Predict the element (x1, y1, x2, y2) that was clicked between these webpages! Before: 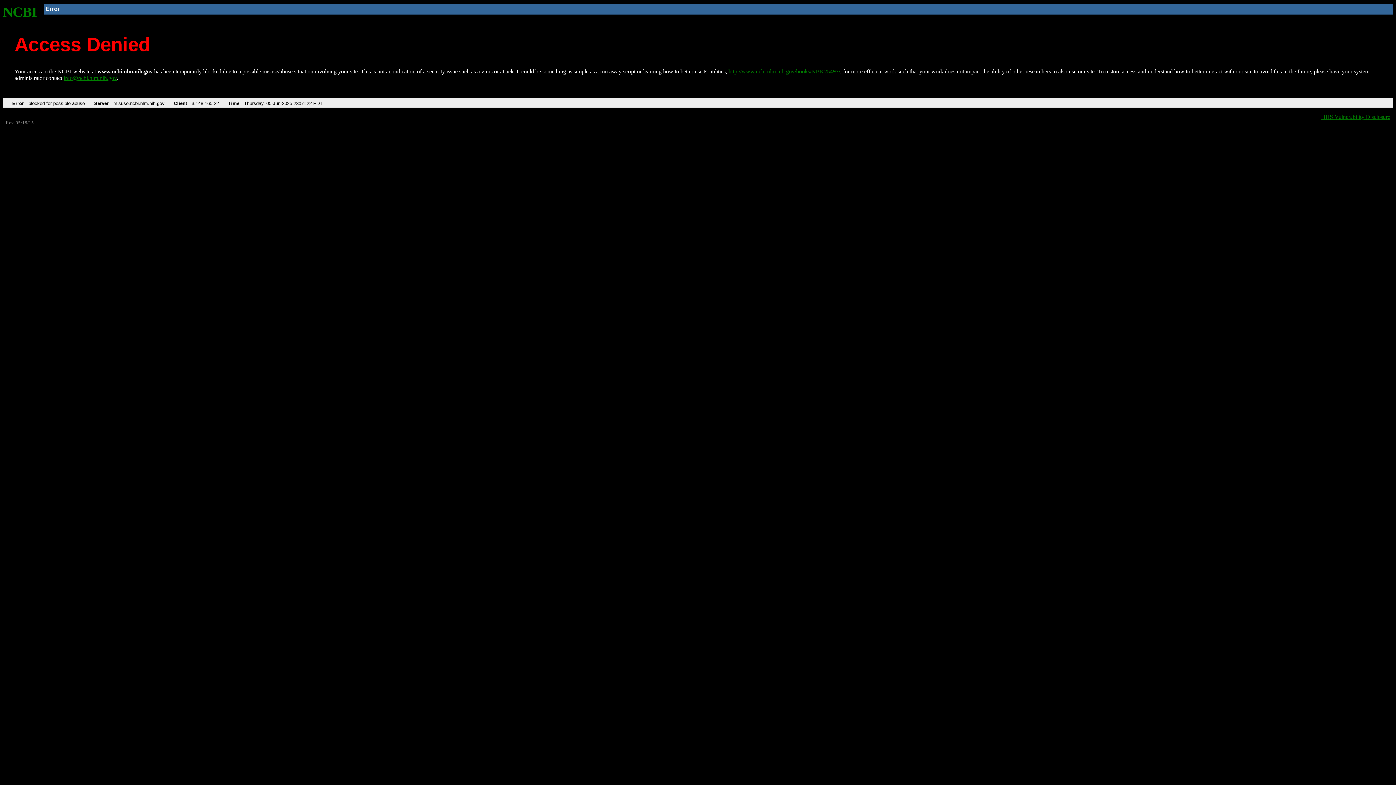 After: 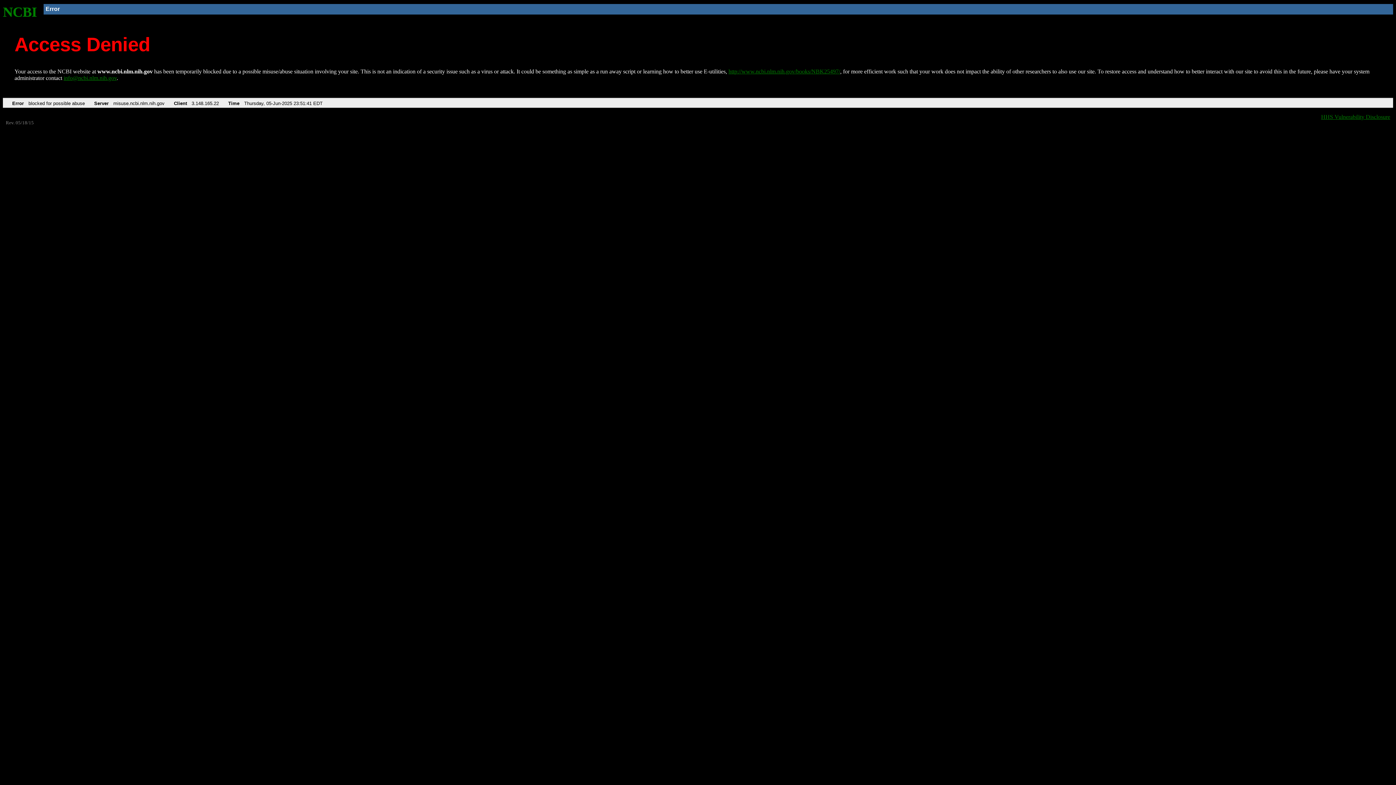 Action: bbox: (728, 68, 840, 74) label: http://www.ncbi.nlm.nih.gov/books/NBK25497/